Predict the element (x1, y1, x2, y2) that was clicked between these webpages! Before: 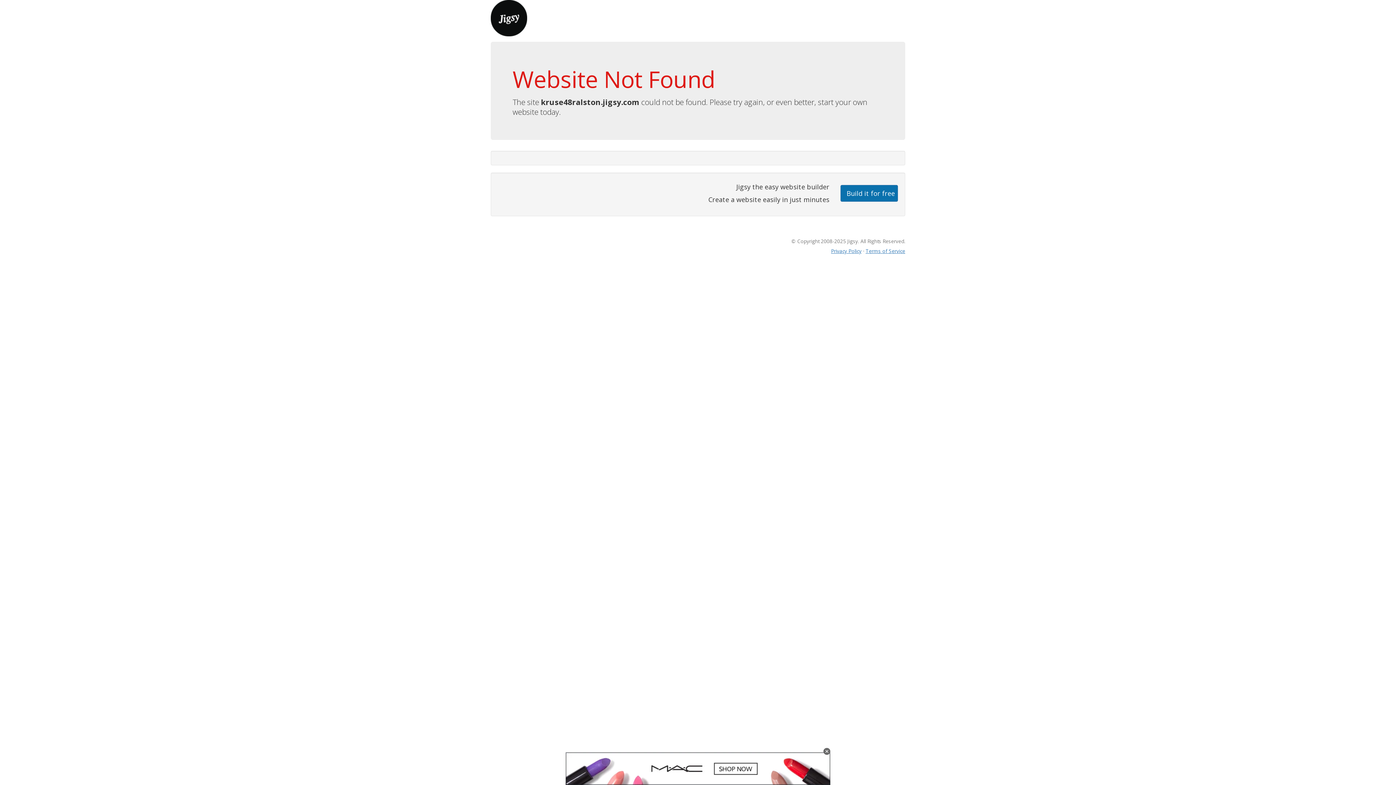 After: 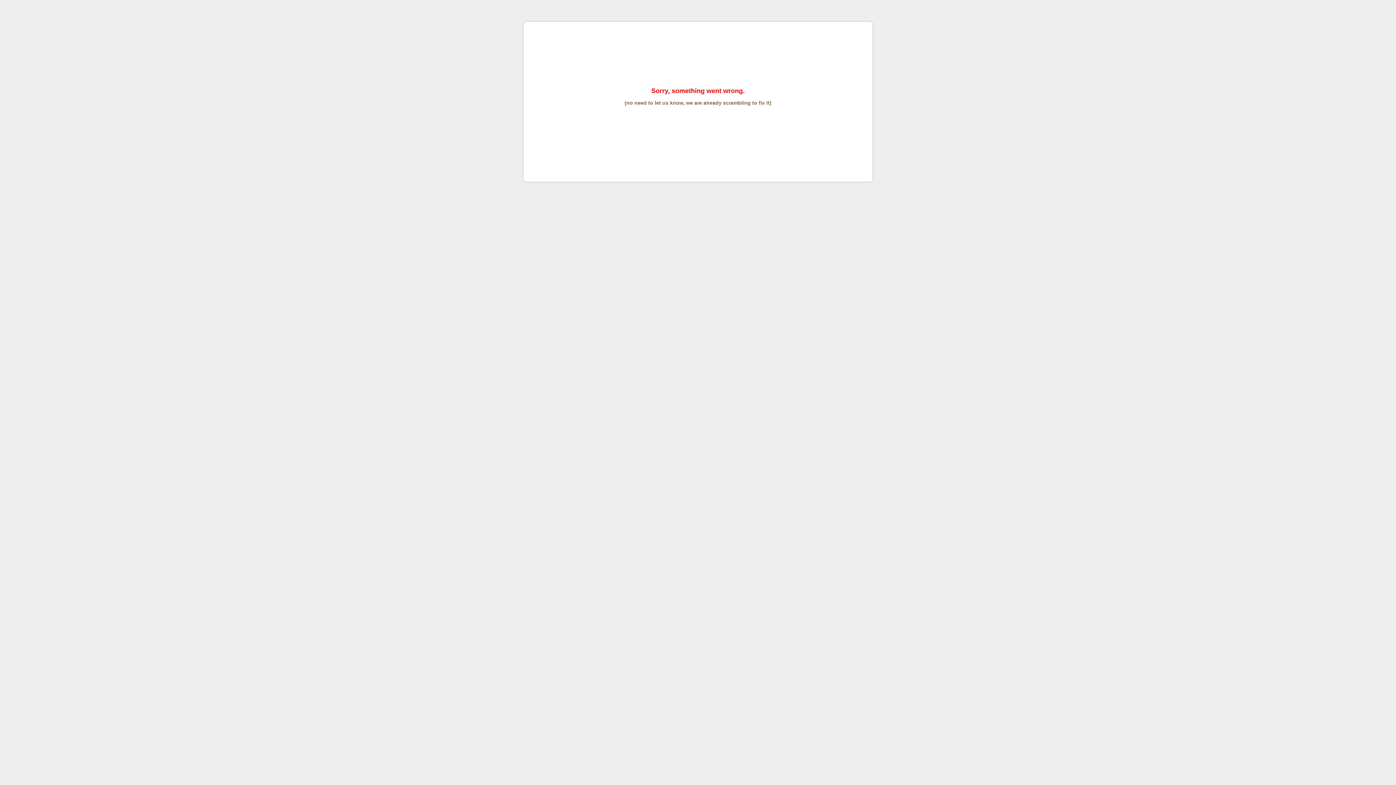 Action: bbox: (865, 247, 905, 254) label: Terms of Service